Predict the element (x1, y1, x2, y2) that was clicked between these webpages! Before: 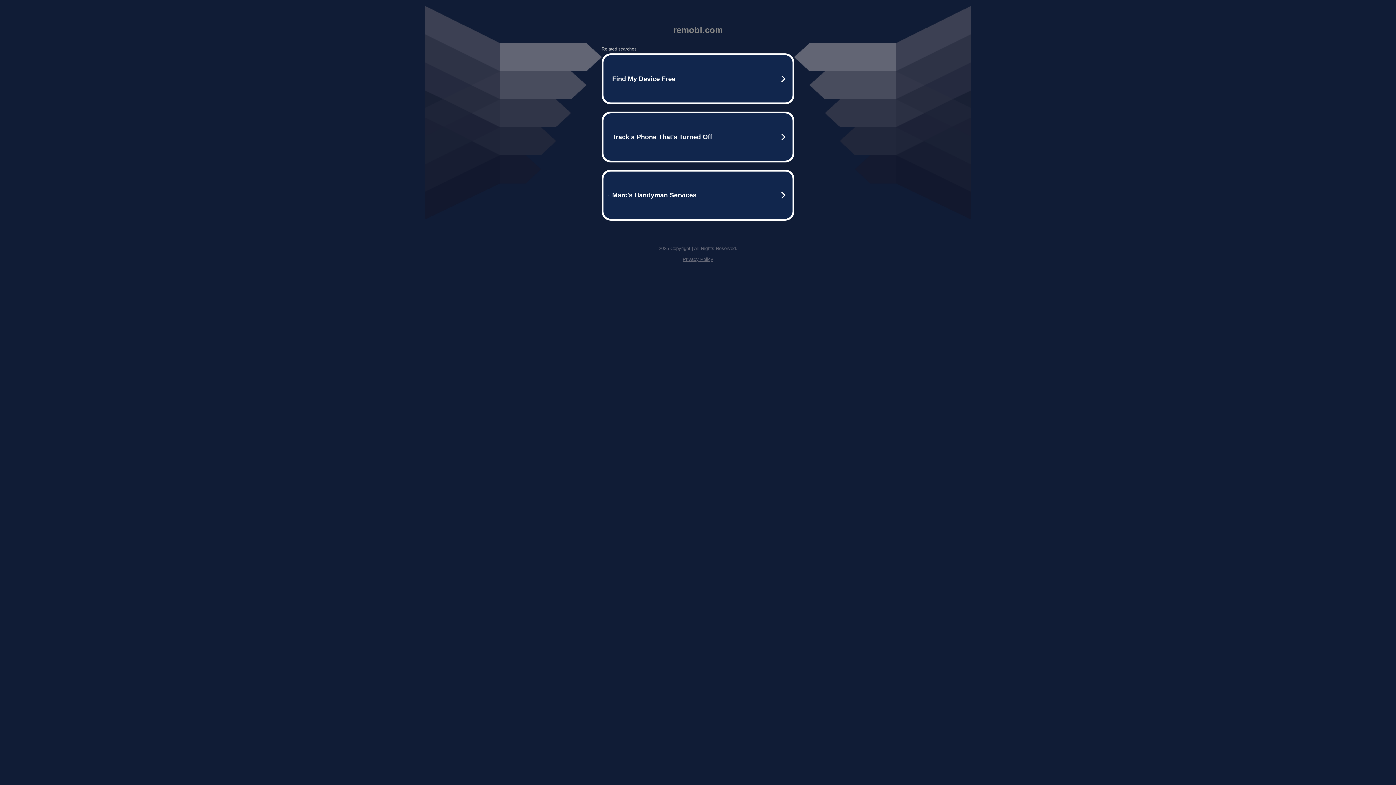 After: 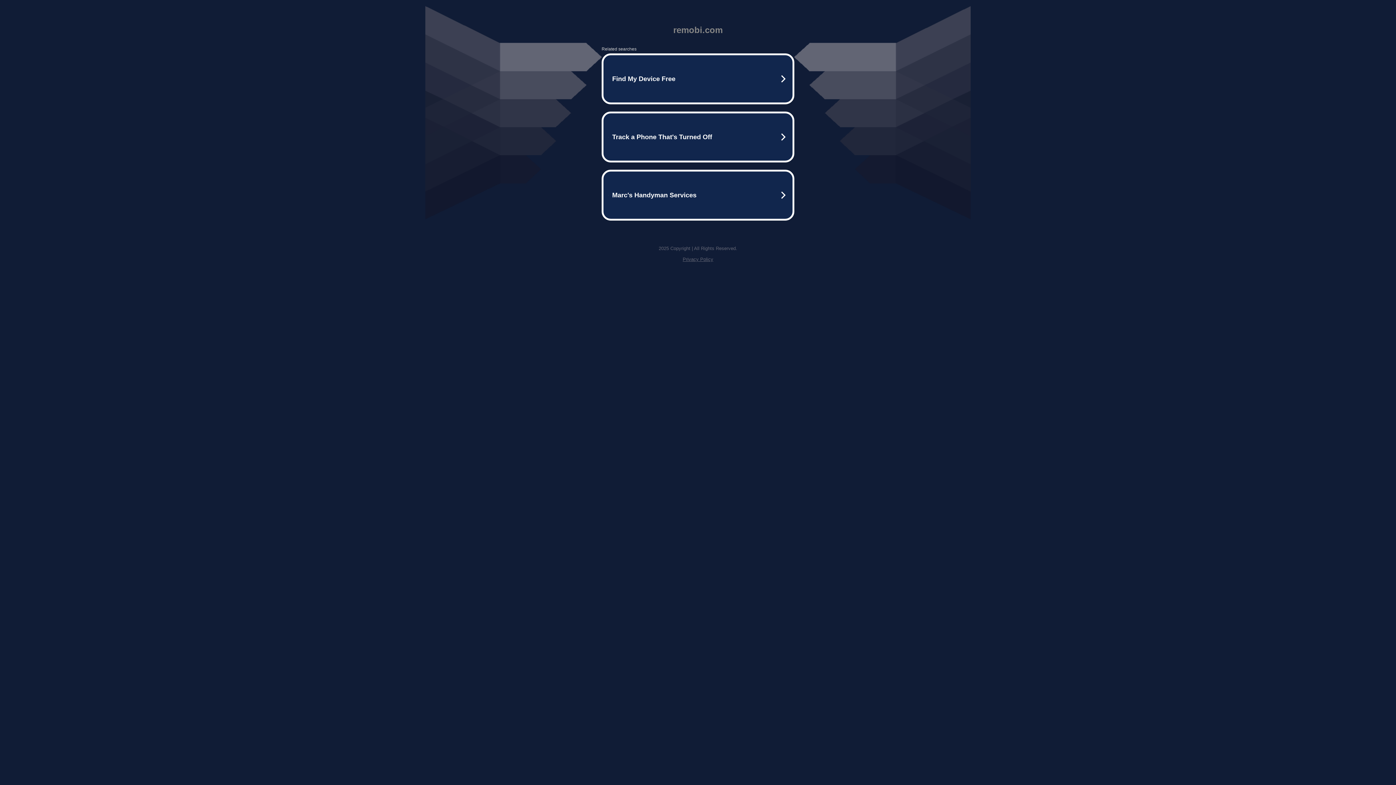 Action: bbox: (682, 256, 713, 262) label: Privacy Policy